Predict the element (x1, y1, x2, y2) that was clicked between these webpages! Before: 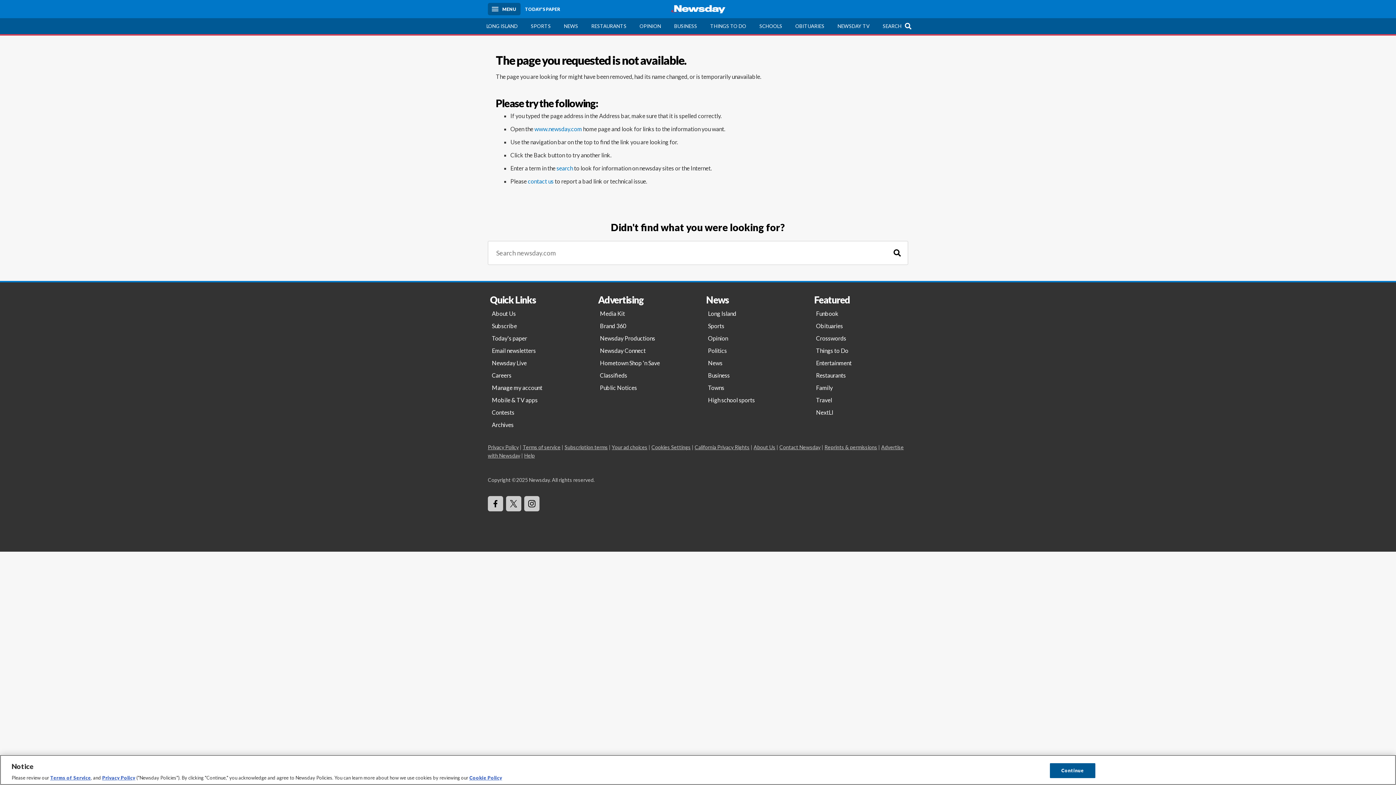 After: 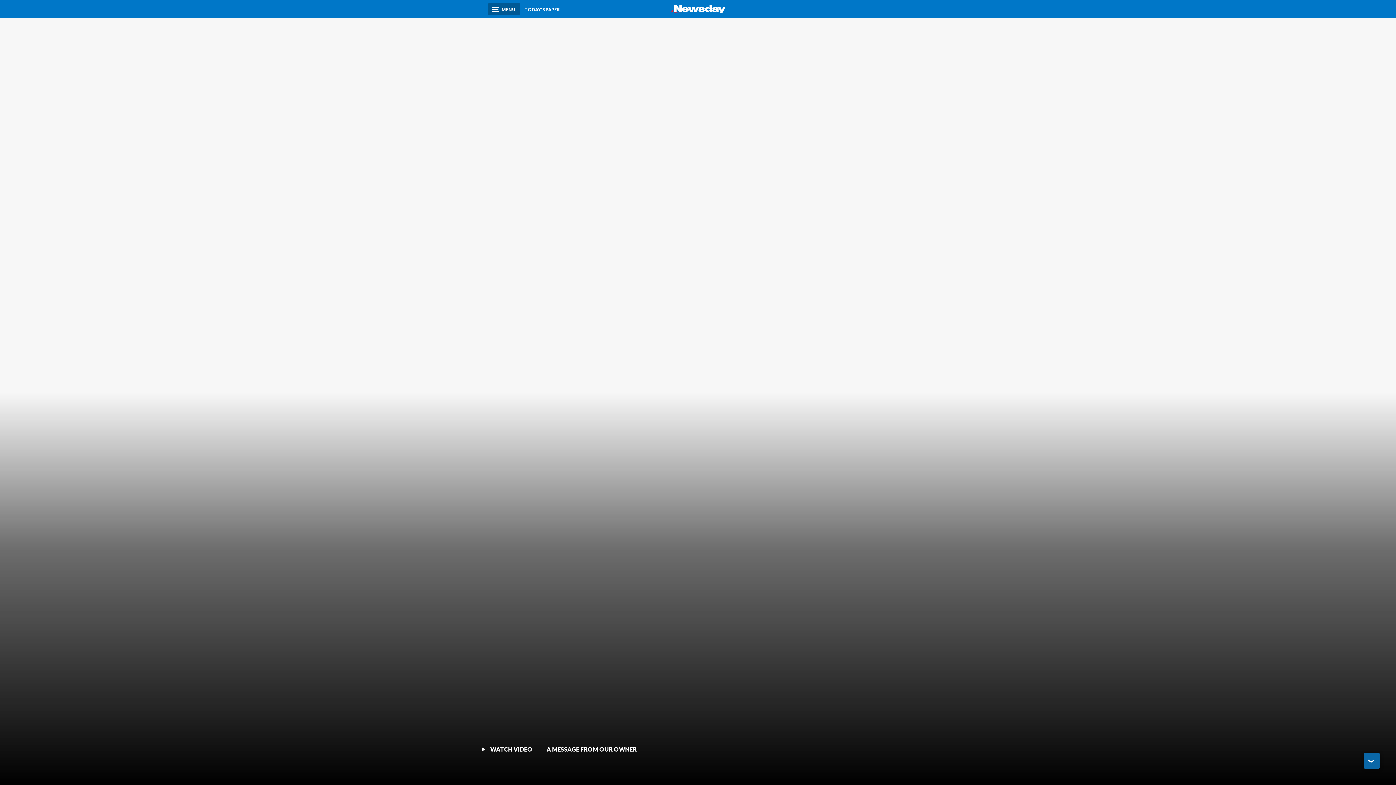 Action: bbox: (753, 444, 775, 450) label: About Us